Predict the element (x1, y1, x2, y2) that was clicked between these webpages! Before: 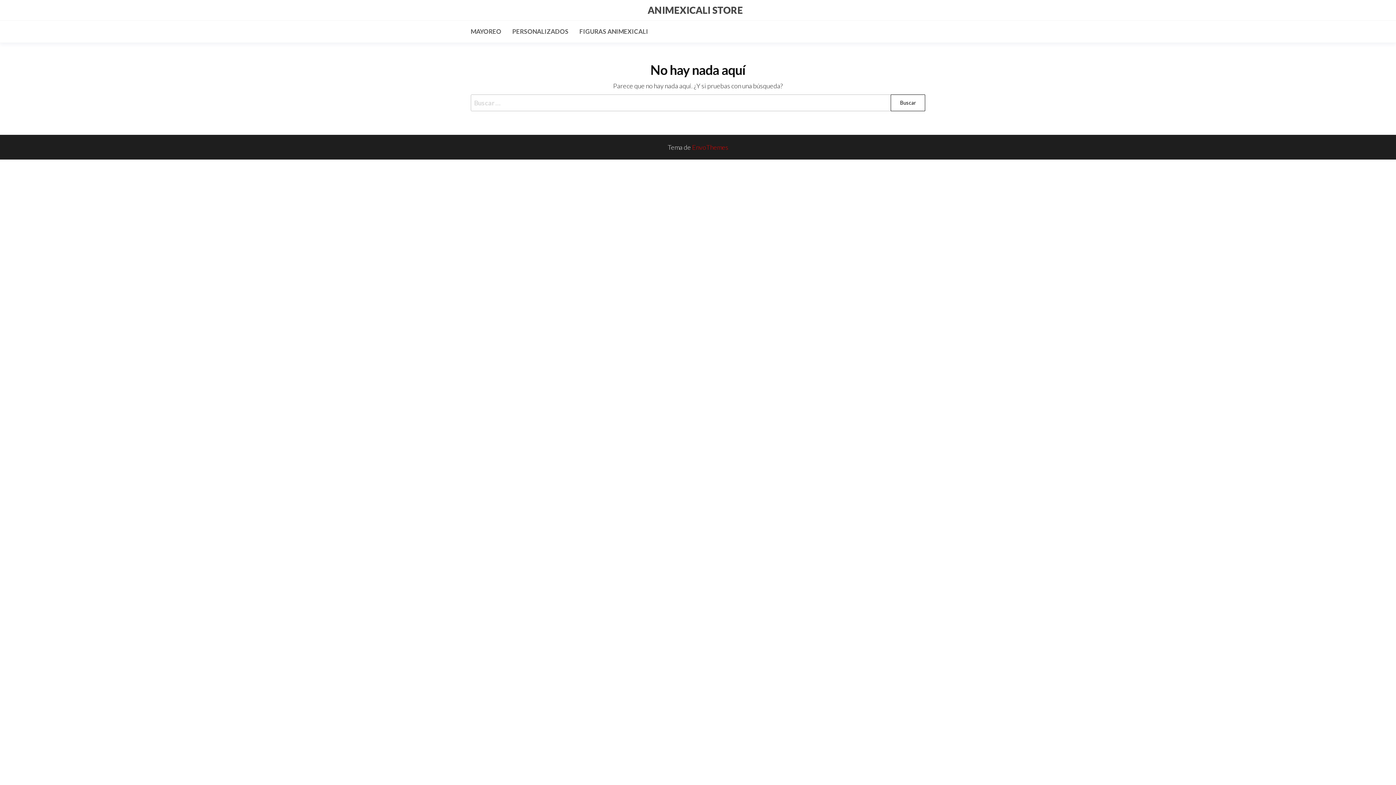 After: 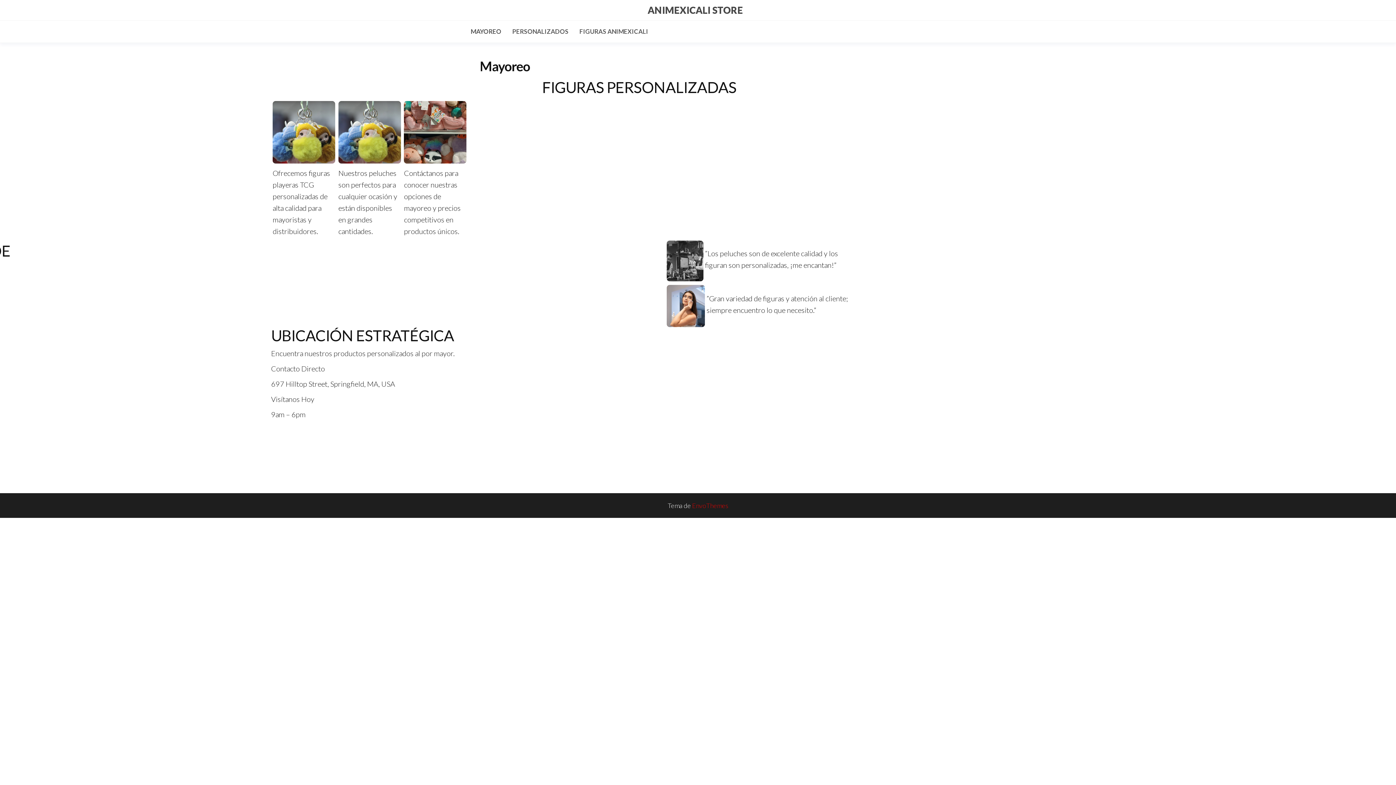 Action: label: MAYOREO bbox: (465, 20, 506, 42)